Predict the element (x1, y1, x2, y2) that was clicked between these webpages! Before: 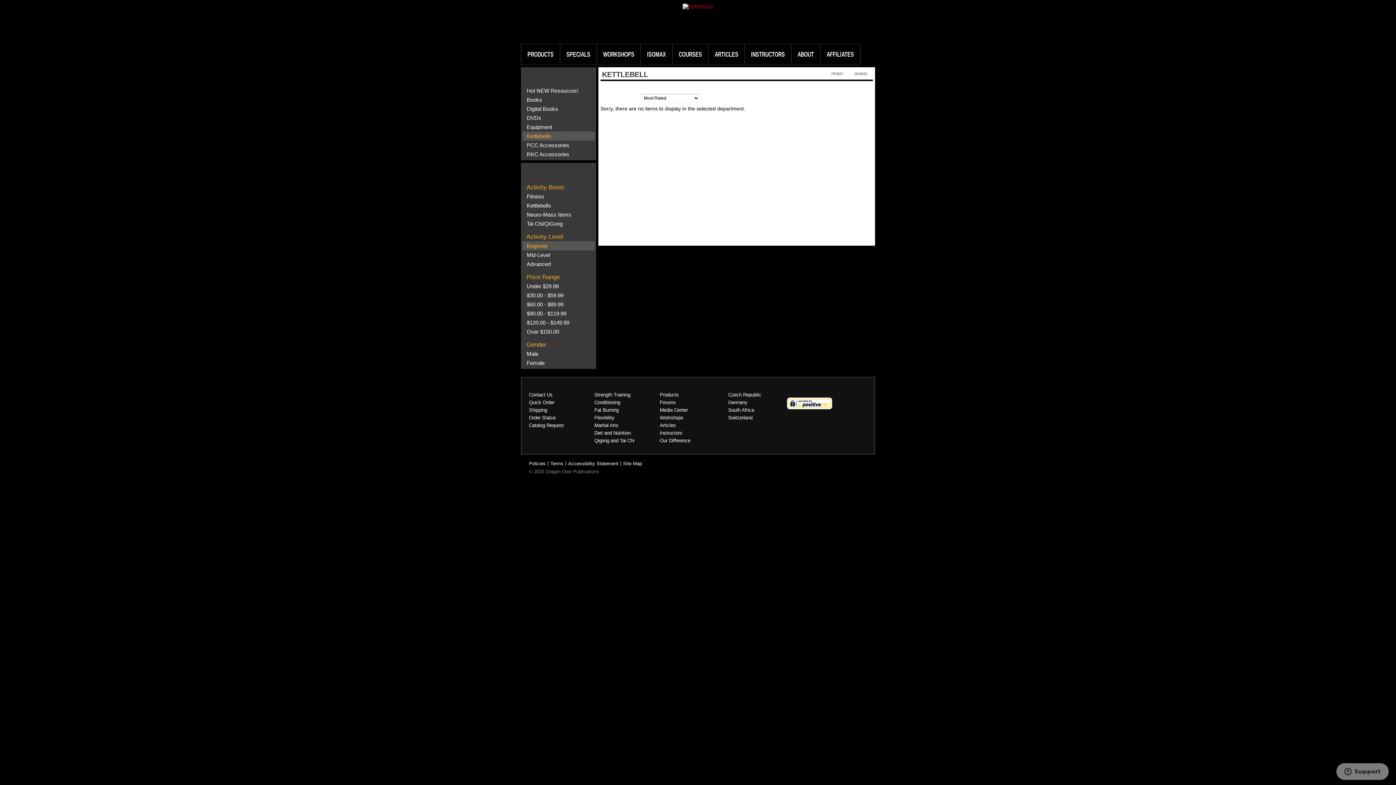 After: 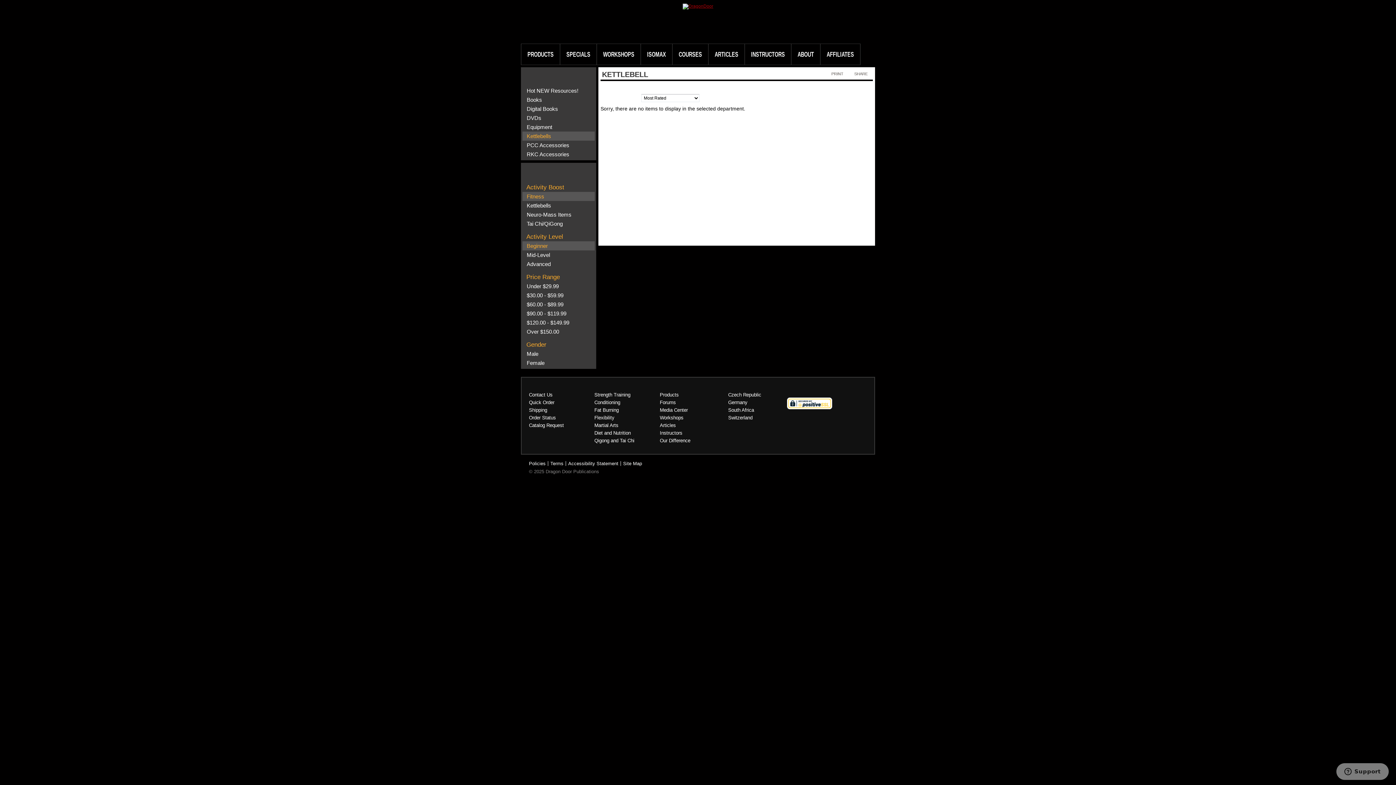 Action: label: Fitness bbox: (526, 193, 544, 199)